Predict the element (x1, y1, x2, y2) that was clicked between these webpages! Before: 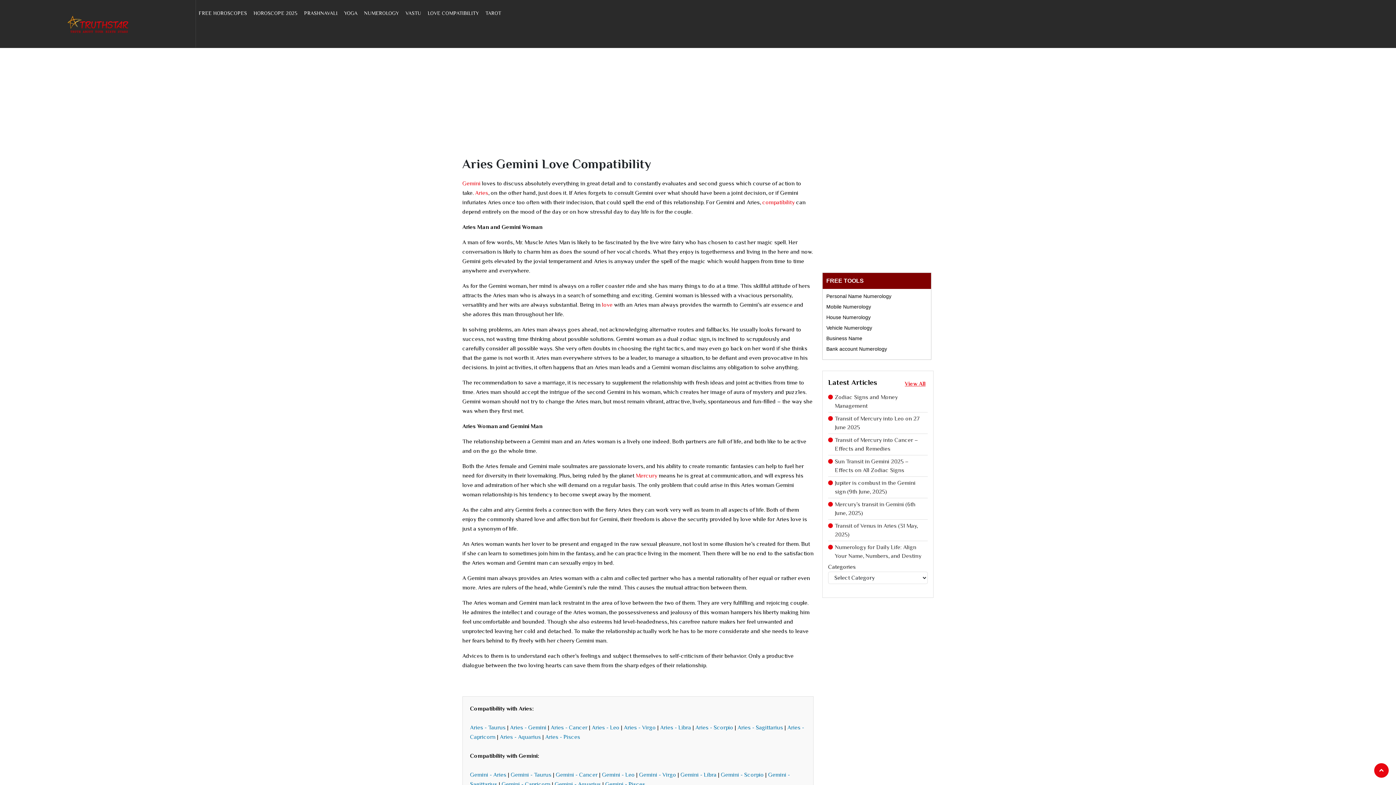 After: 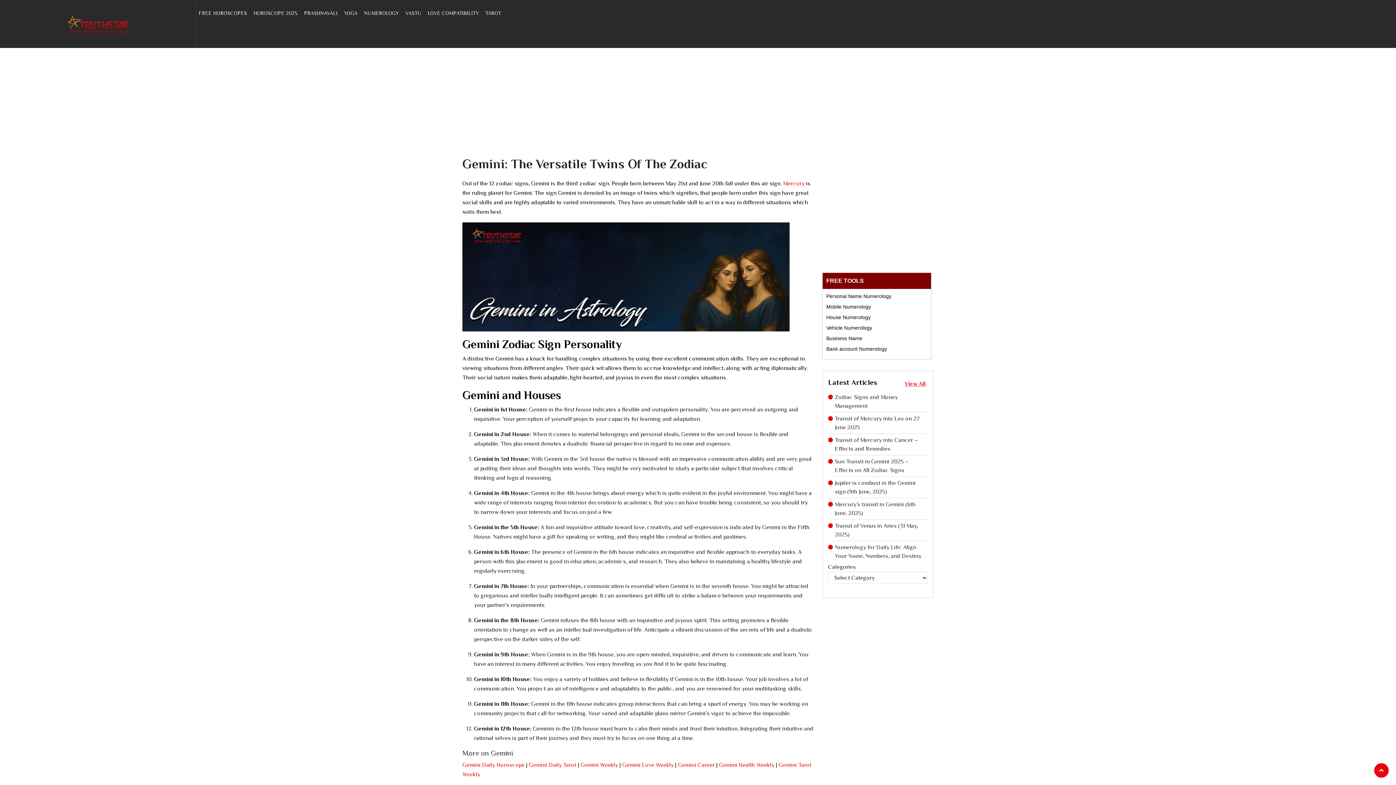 Action: bbox: (462, 180, 480, 186) label: Gemini